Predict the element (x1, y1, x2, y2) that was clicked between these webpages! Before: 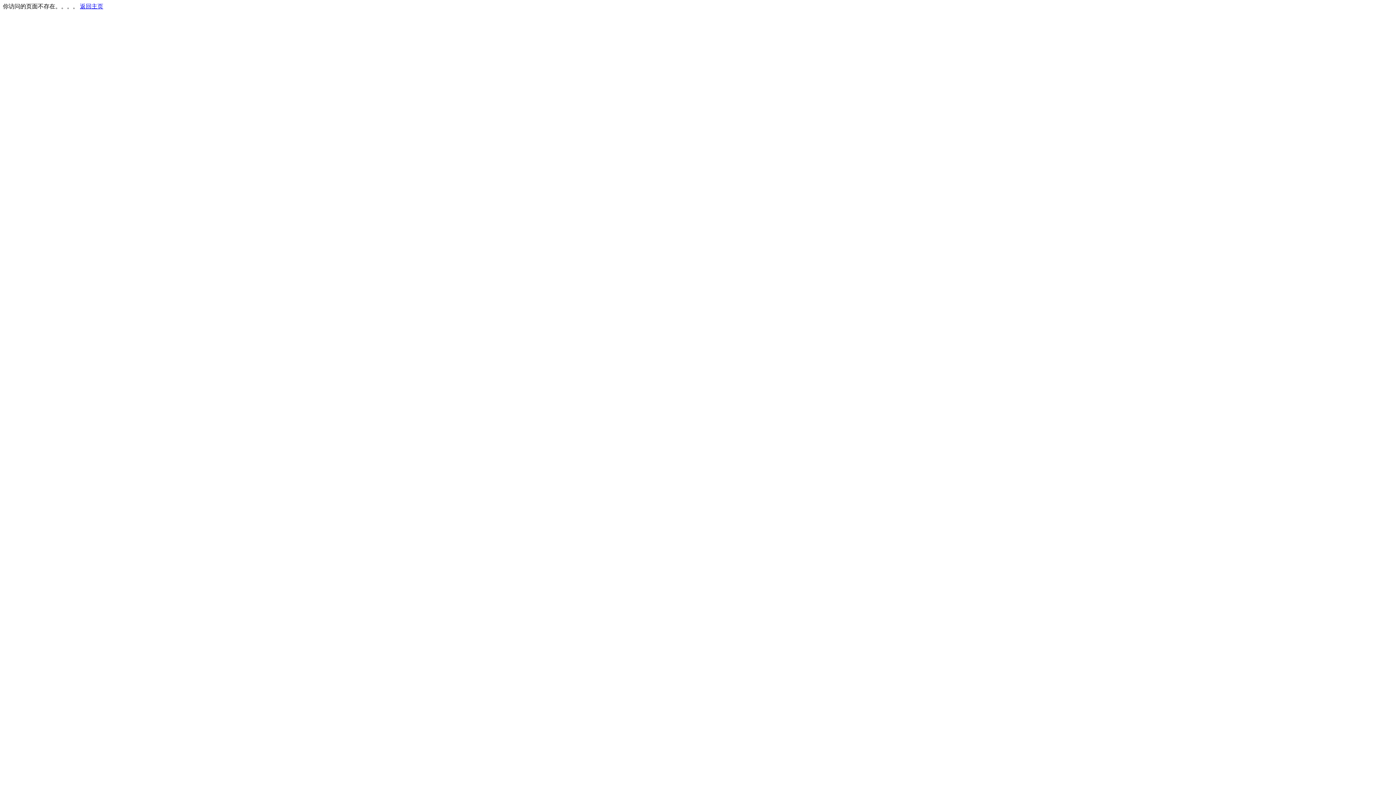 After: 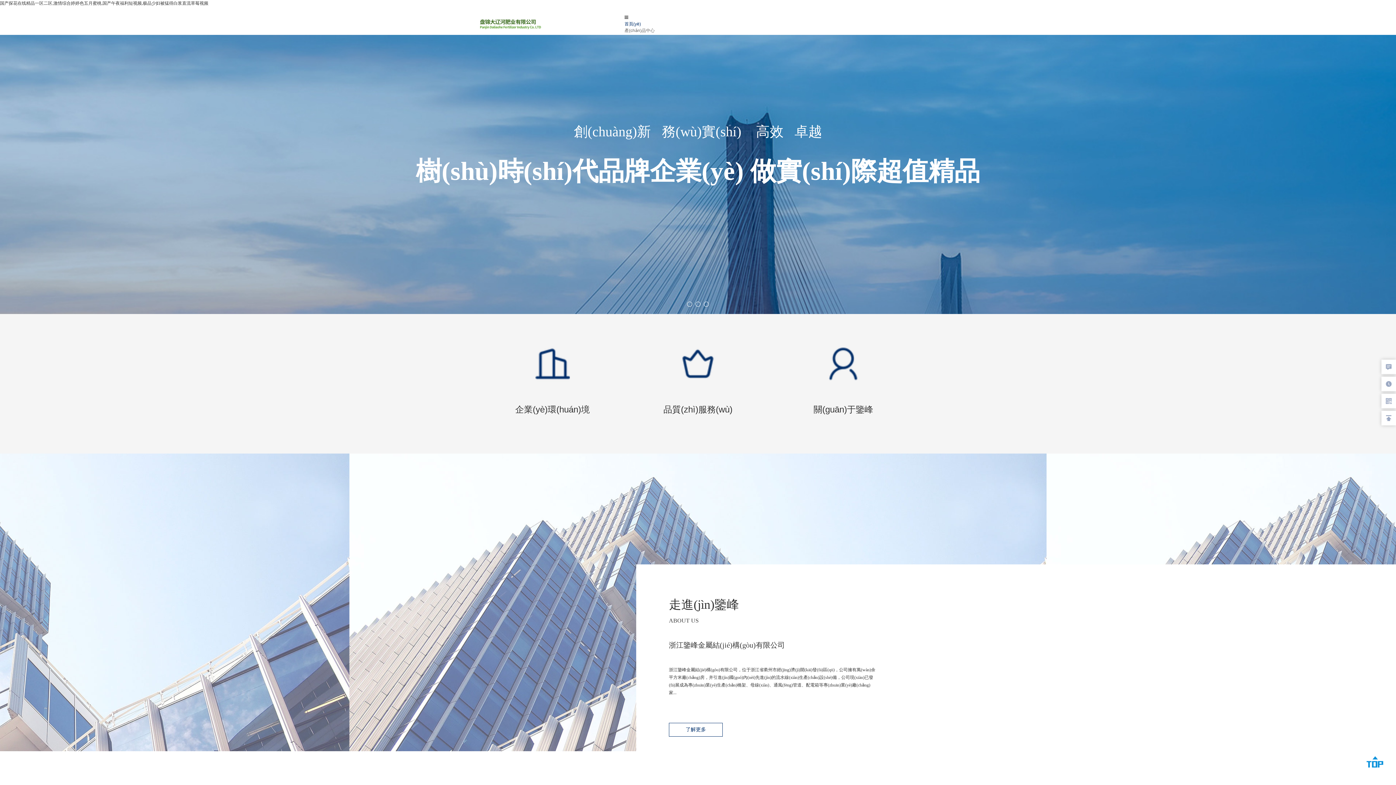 Action: bbox: (80, 3, 103, 9) label: 返回主页